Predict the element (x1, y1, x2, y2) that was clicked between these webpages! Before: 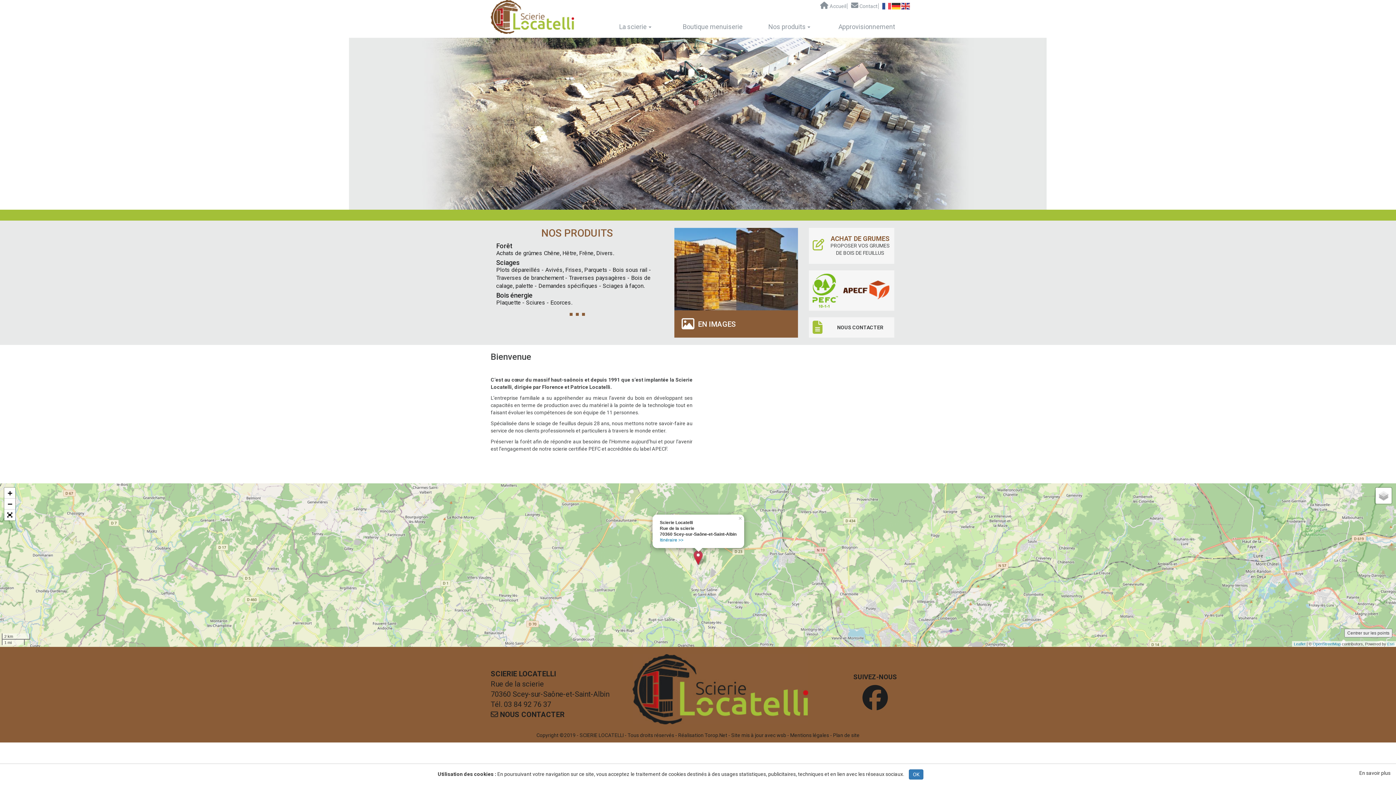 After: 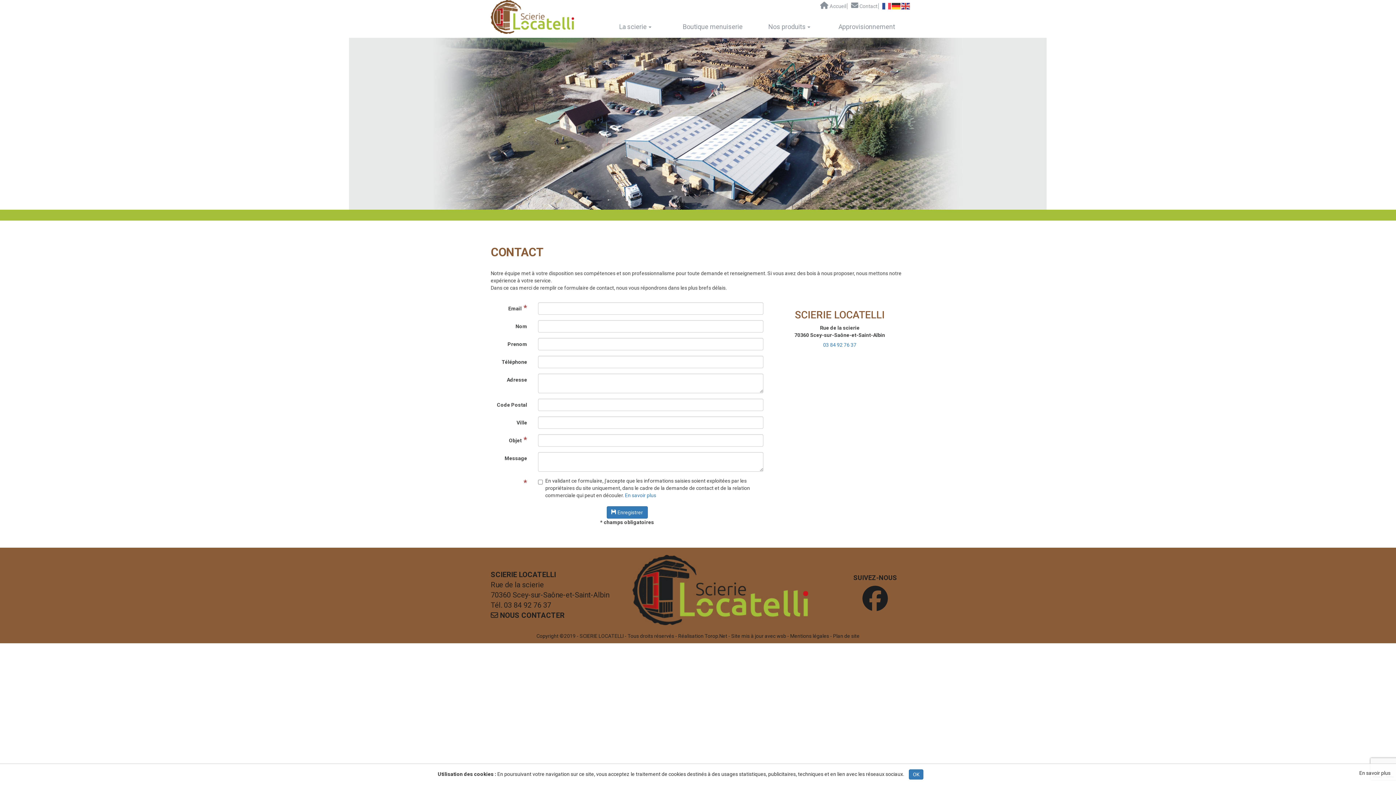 Action: bbox: (851, 1, 880, 10) label:  Contact